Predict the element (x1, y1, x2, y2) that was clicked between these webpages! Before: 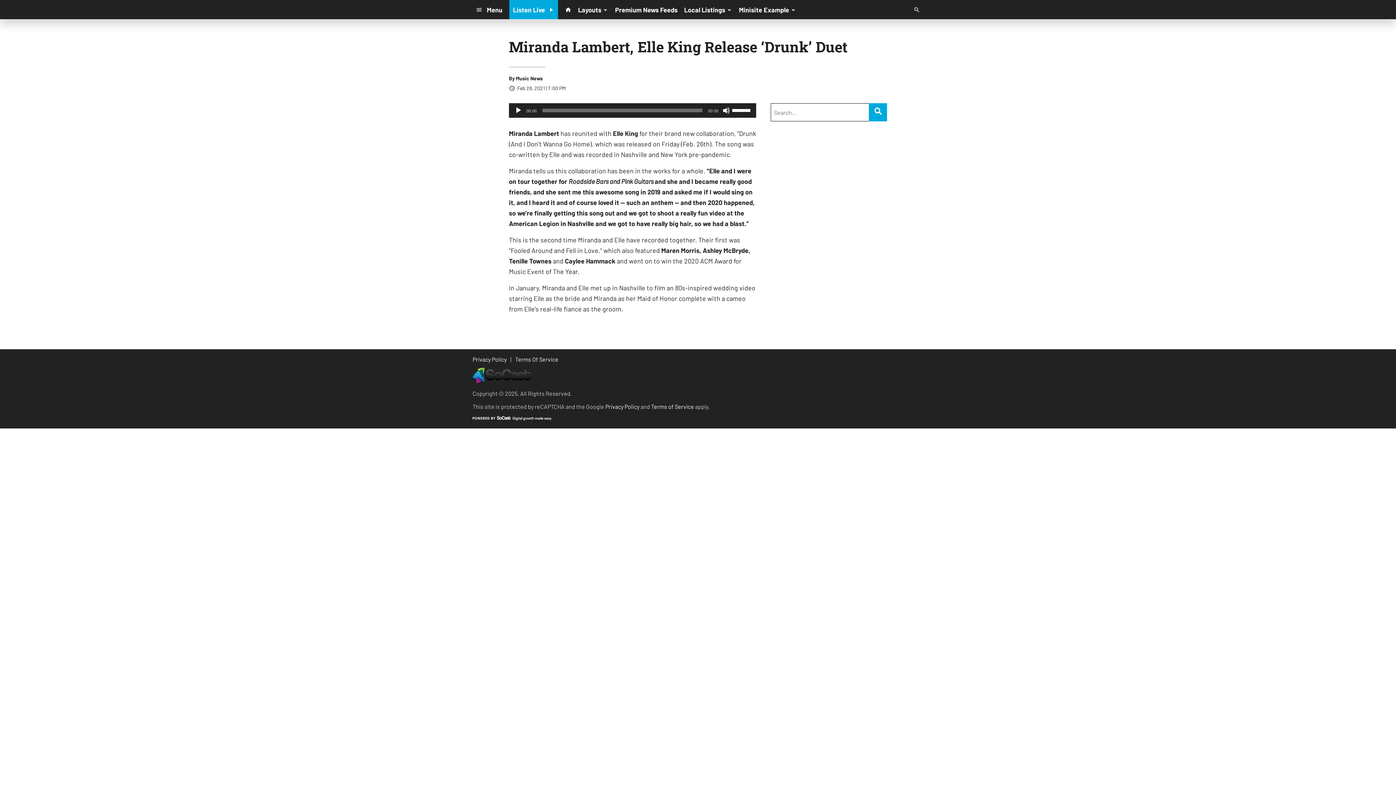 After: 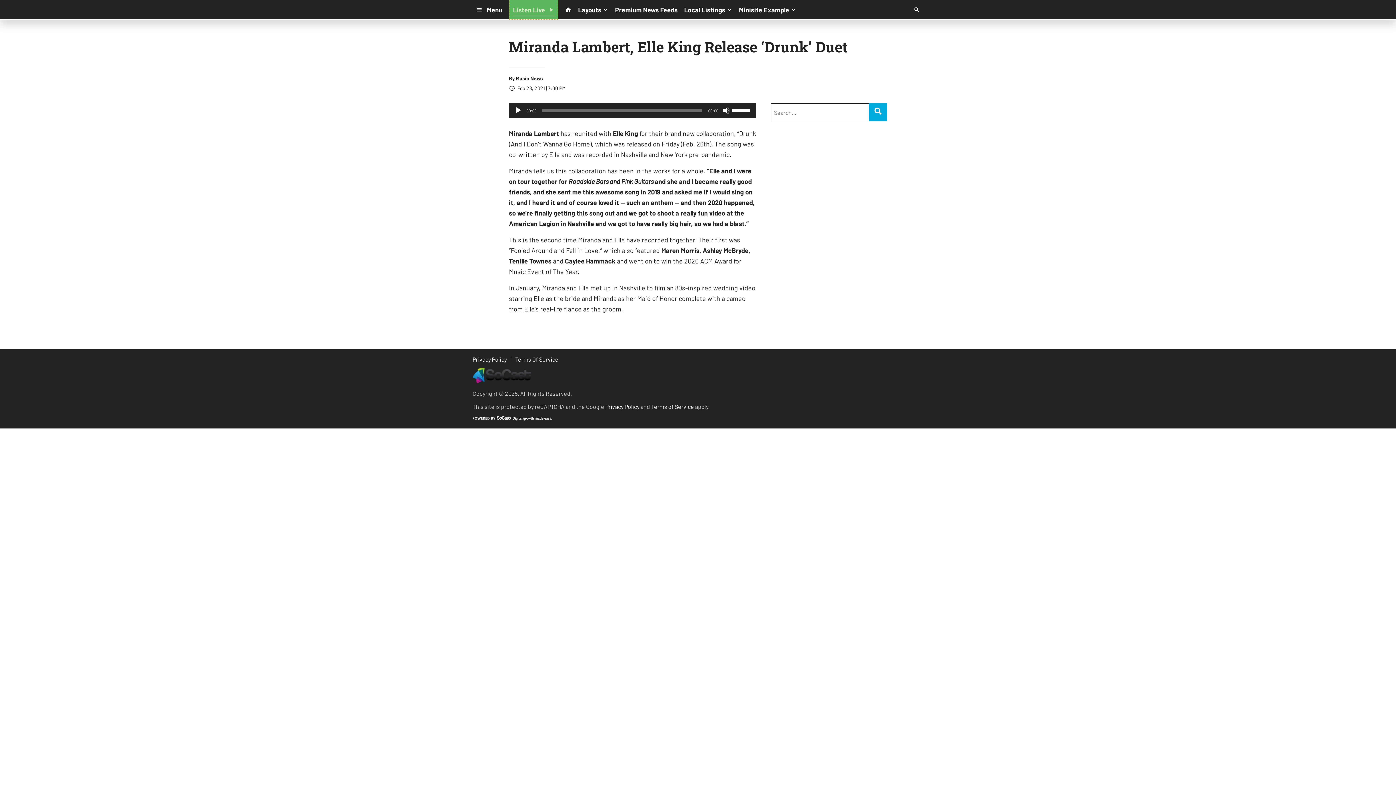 Action: label: Listen Live bbox: (509, 0, 558, 19)